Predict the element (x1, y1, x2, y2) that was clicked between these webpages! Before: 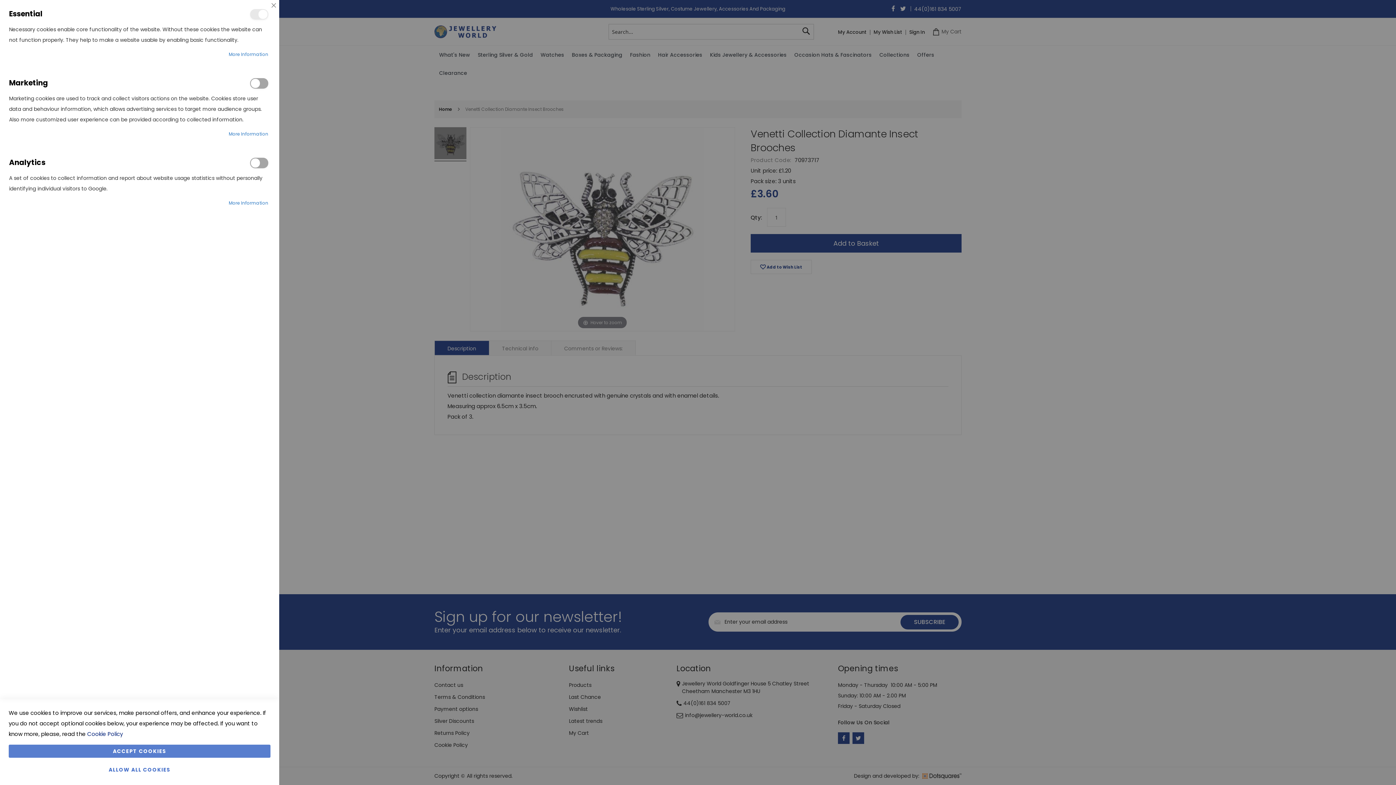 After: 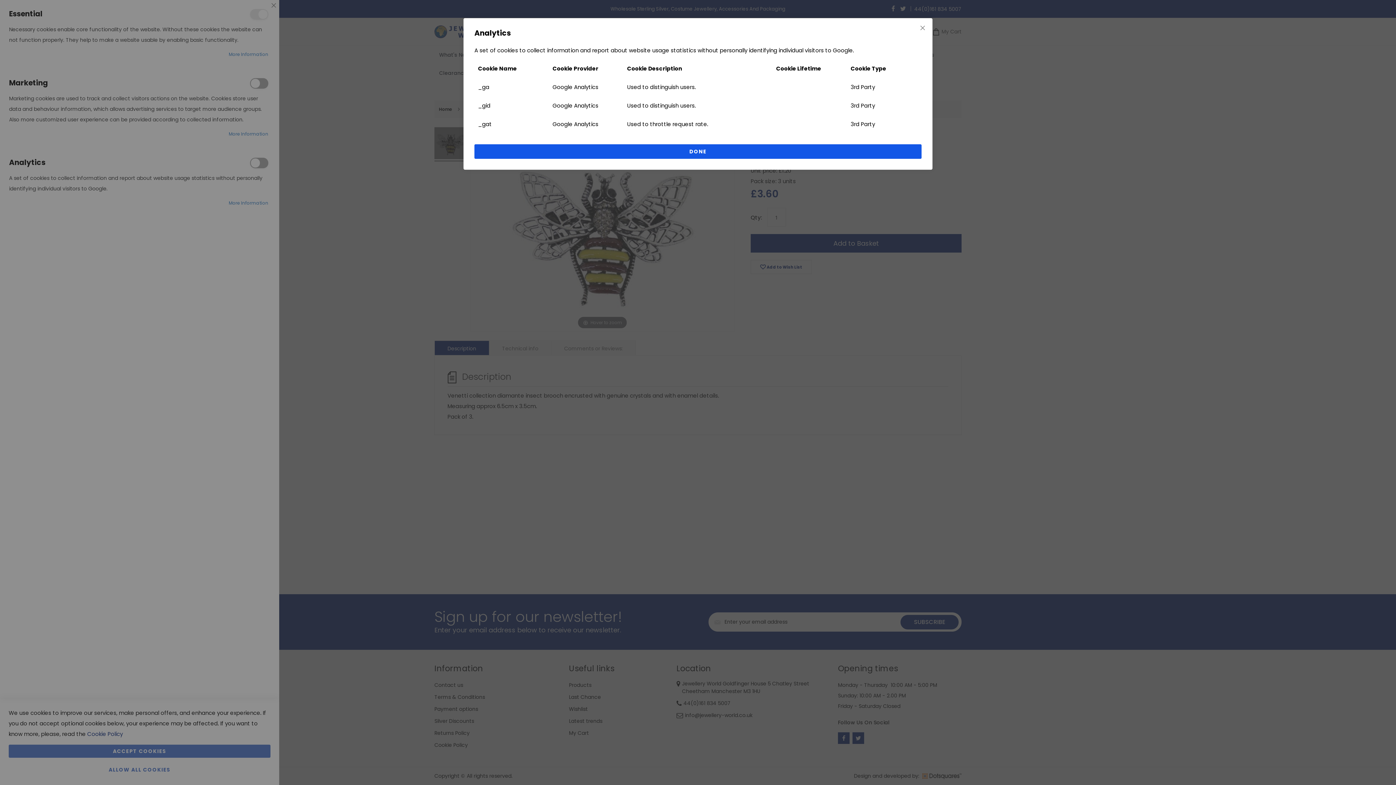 Action: bbox: (228, 197, 268, 208) label: More Information